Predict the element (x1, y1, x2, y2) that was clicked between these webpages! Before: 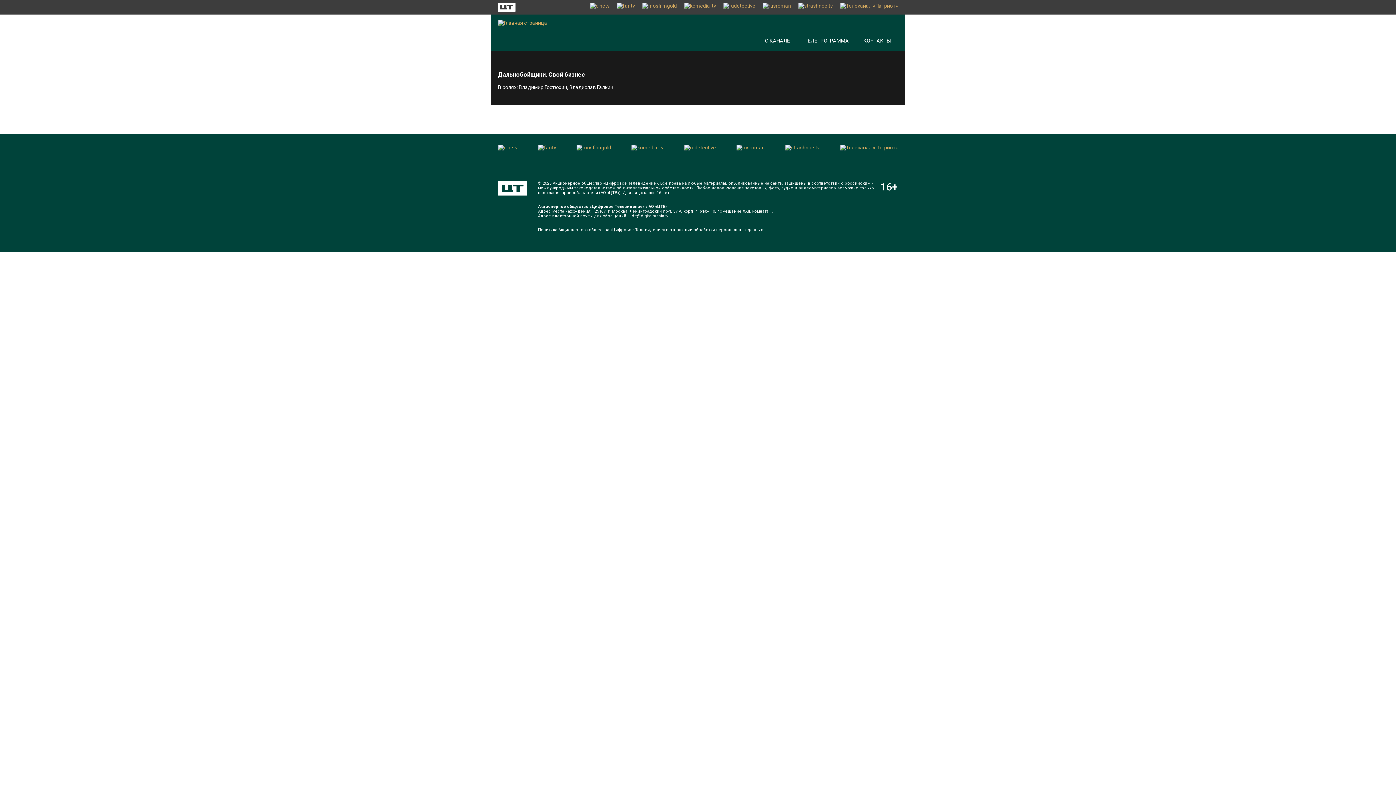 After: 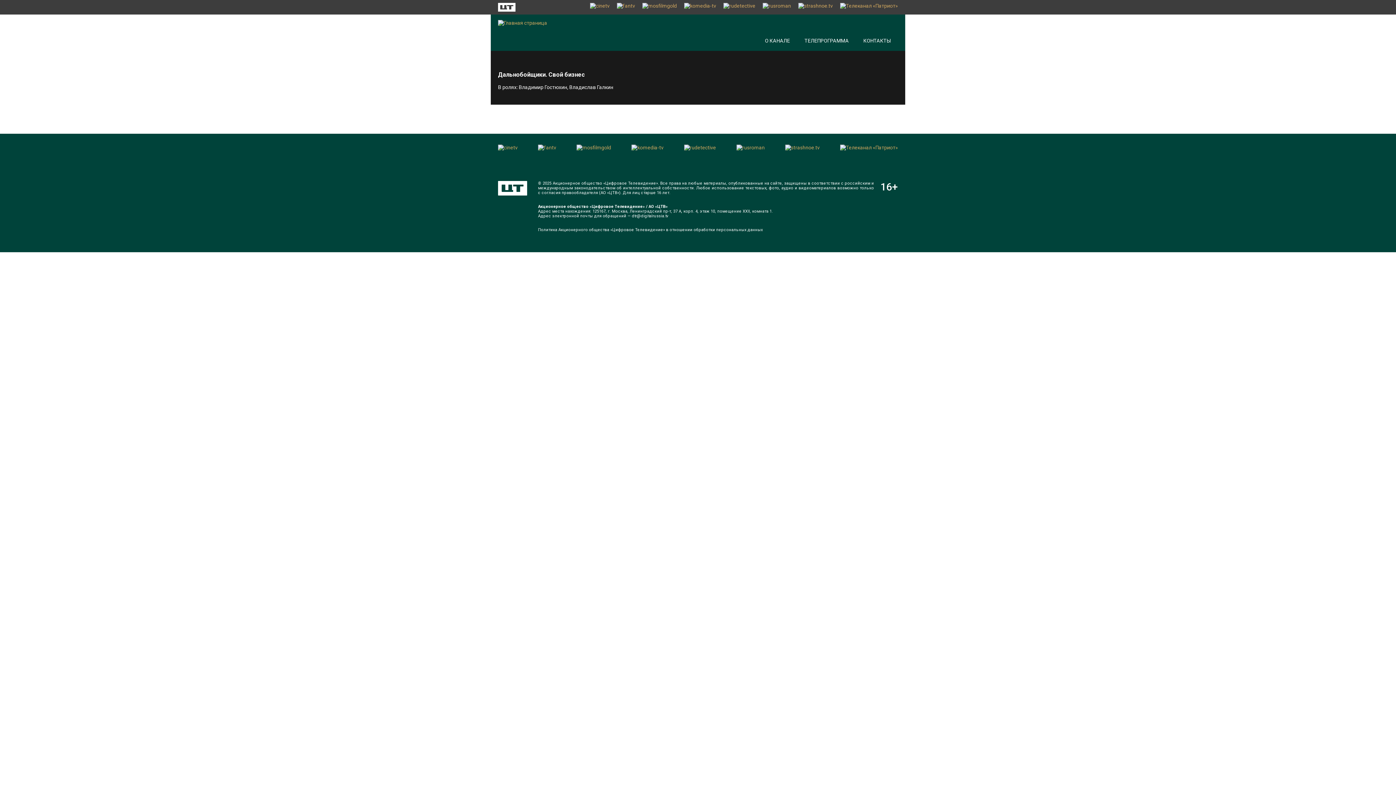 Action: bbox: (631, 144, 663, 170)